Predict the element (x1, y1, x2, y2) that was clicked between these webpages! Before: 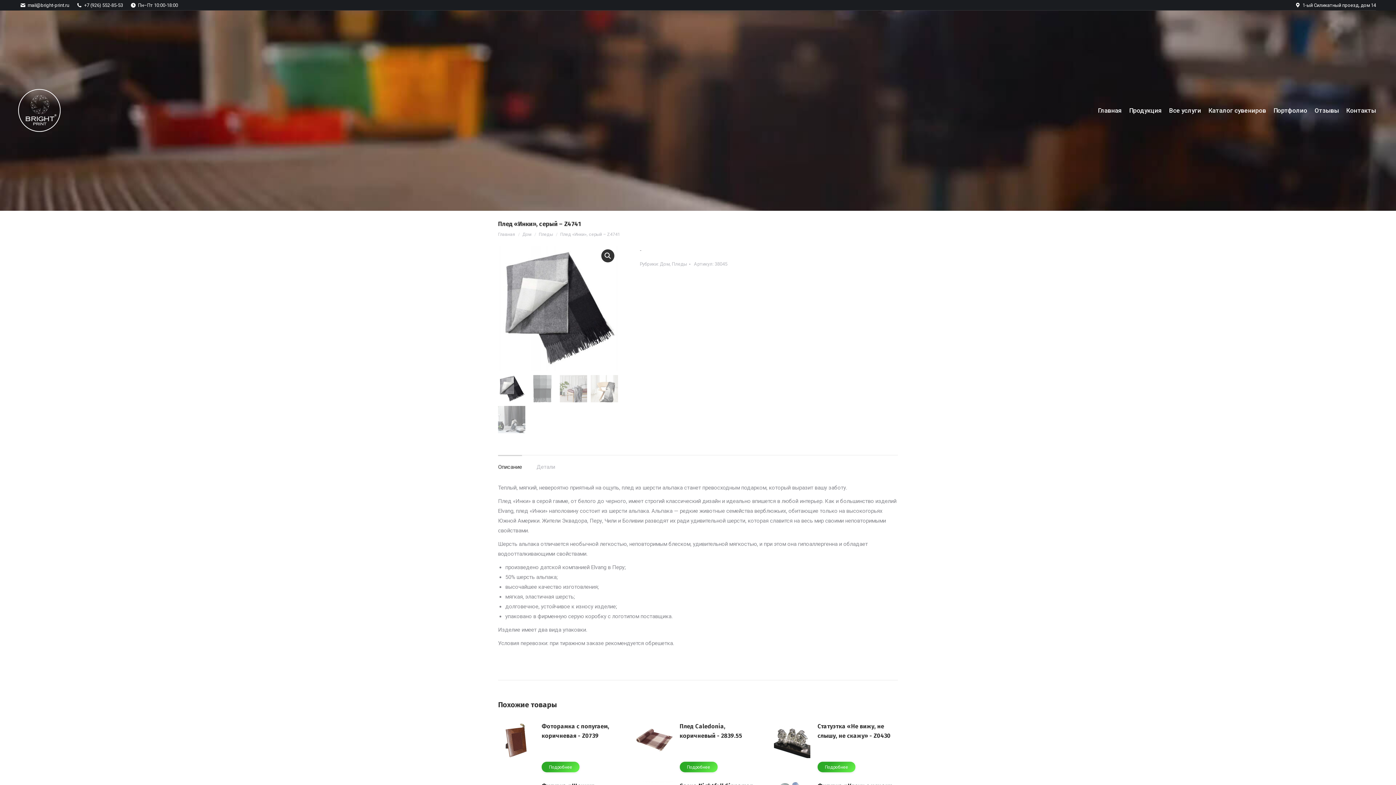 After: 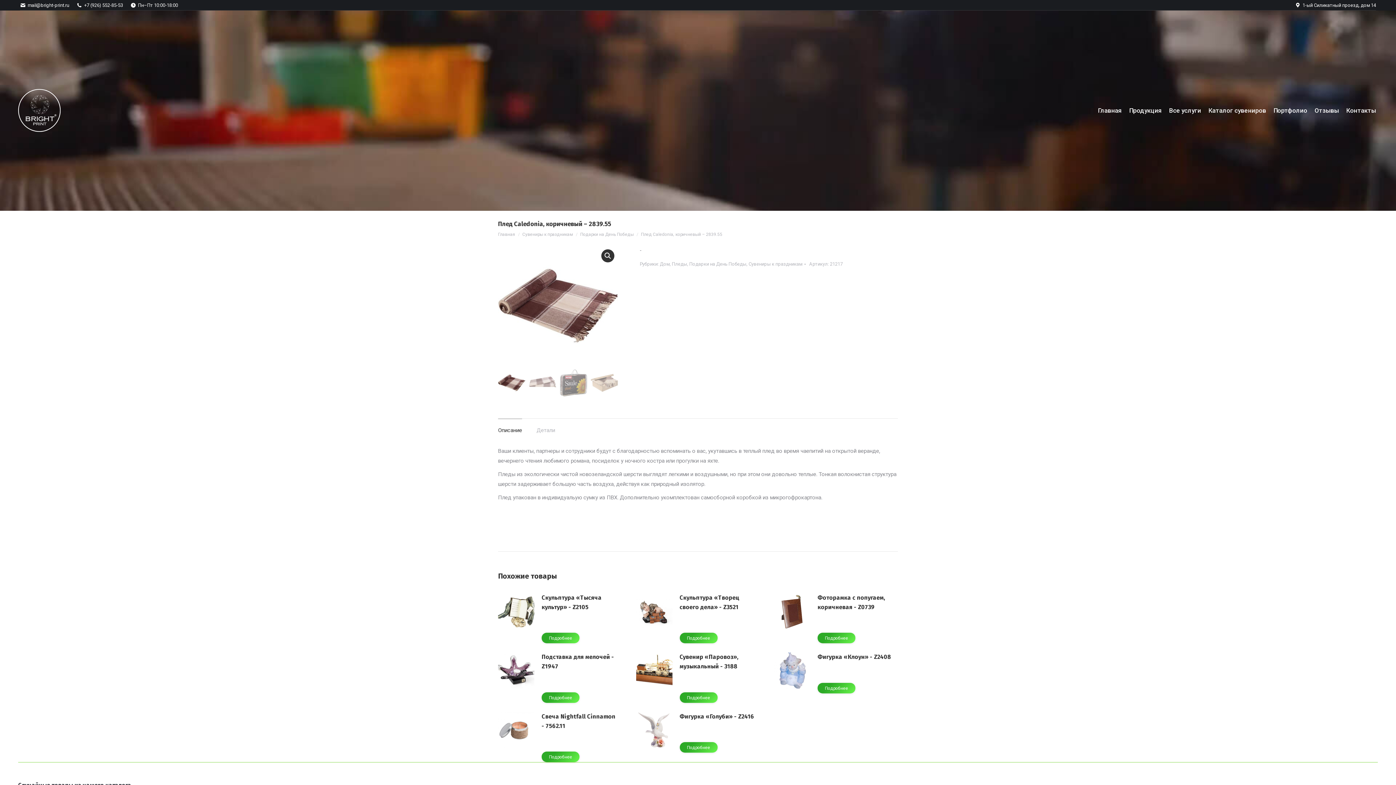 Action: bbox: (636, 722, 672, 772)